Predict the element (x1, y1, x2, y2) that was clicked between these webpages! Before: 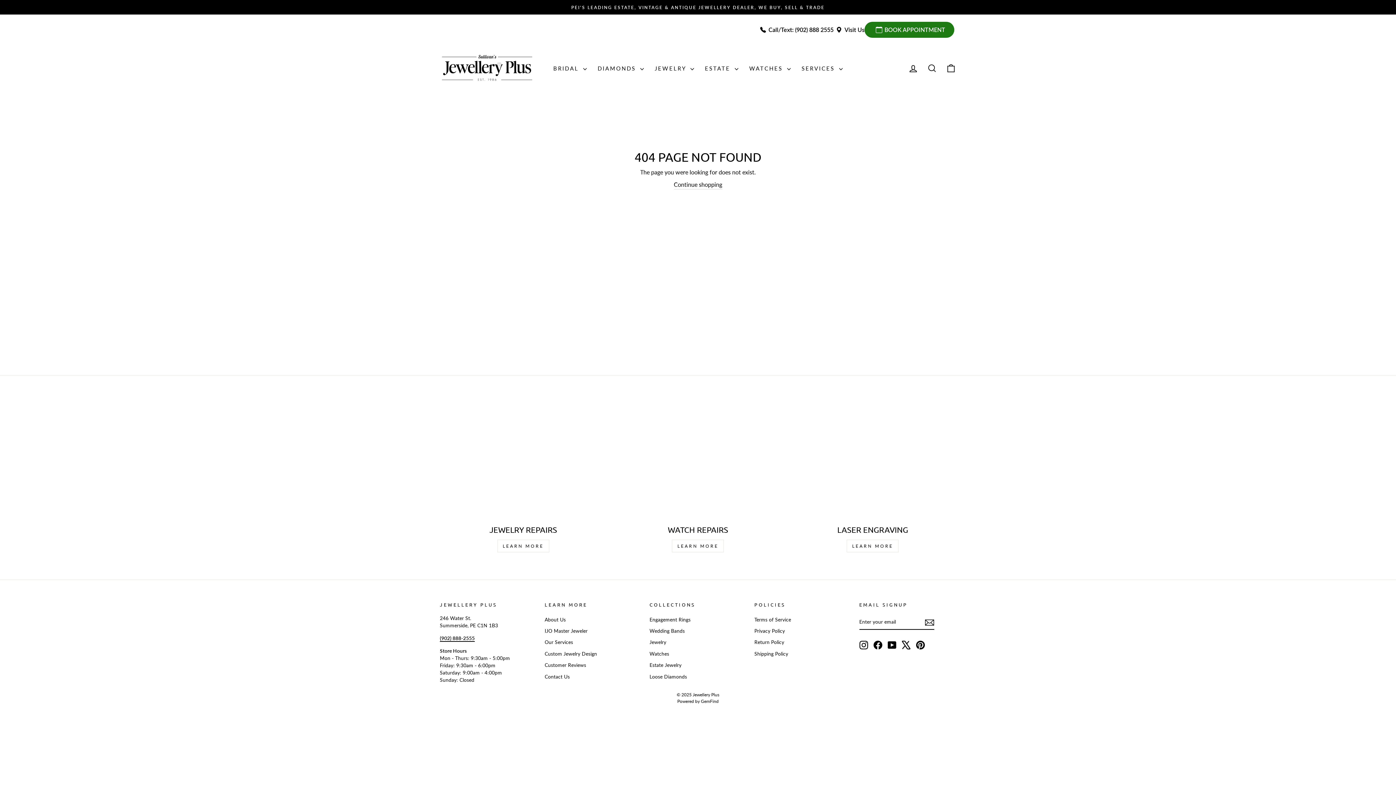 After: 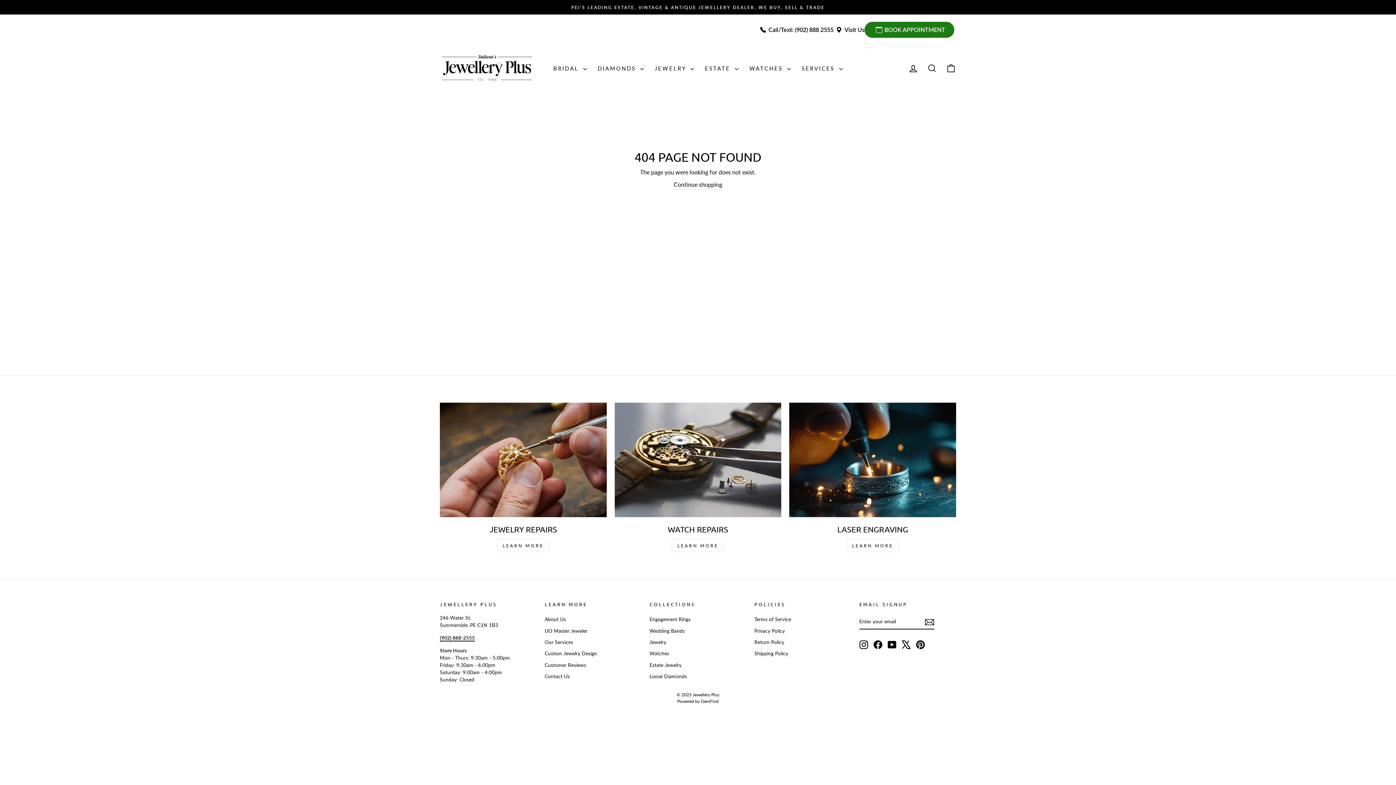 Action: bbox: (768, 25, 833, 34) label: Call/Text: (902) 888 2555